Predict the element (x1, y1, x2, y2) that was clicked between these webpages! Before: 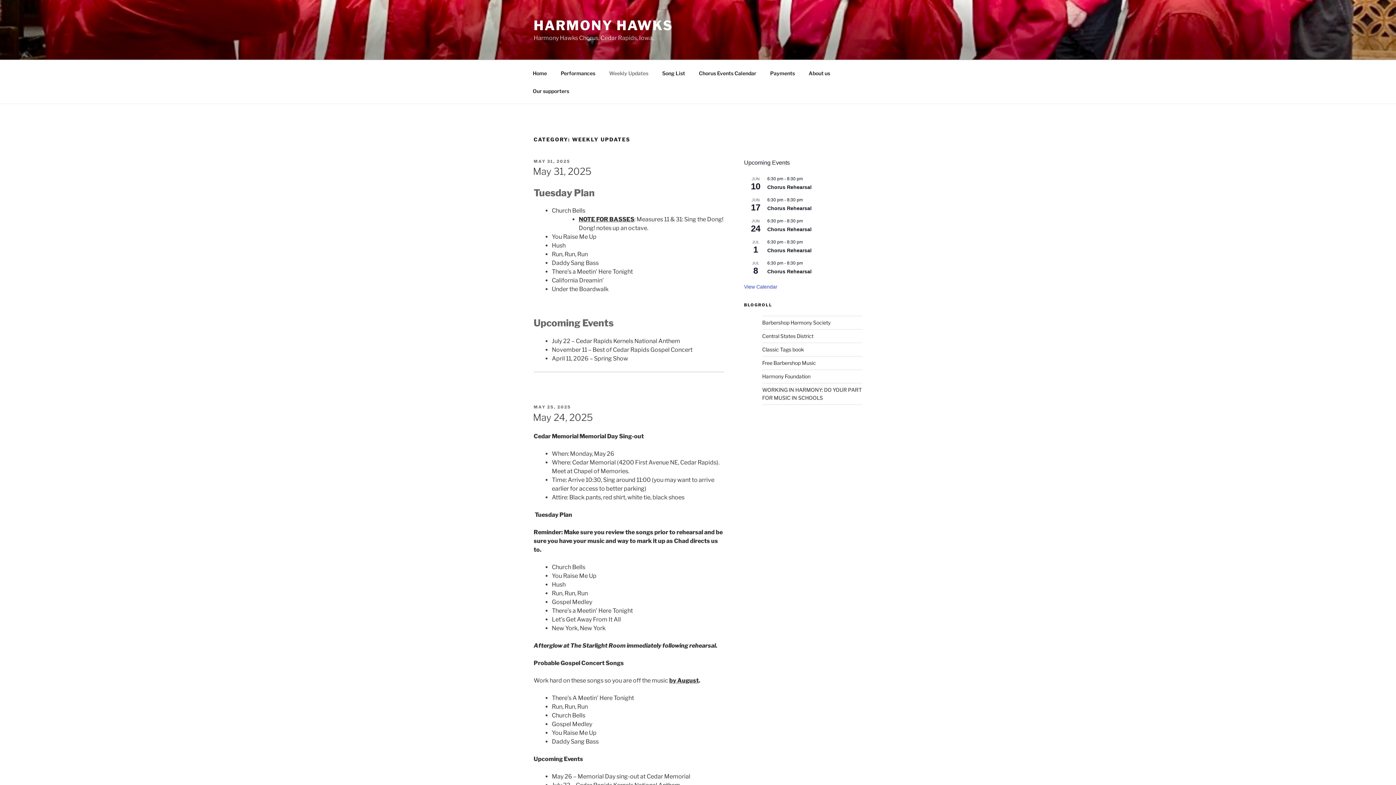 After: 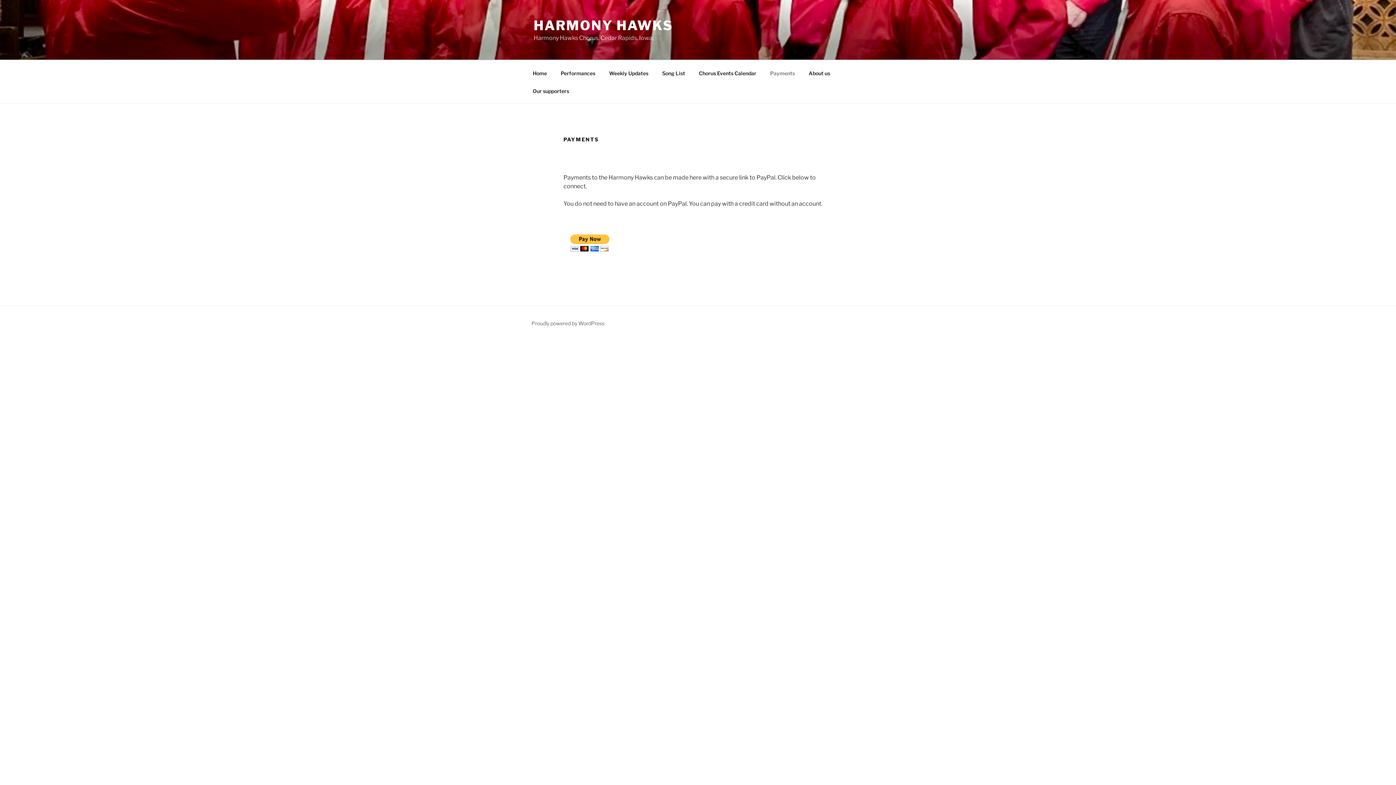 Action: bbox: (764, 64, 801, 82) label: Payments